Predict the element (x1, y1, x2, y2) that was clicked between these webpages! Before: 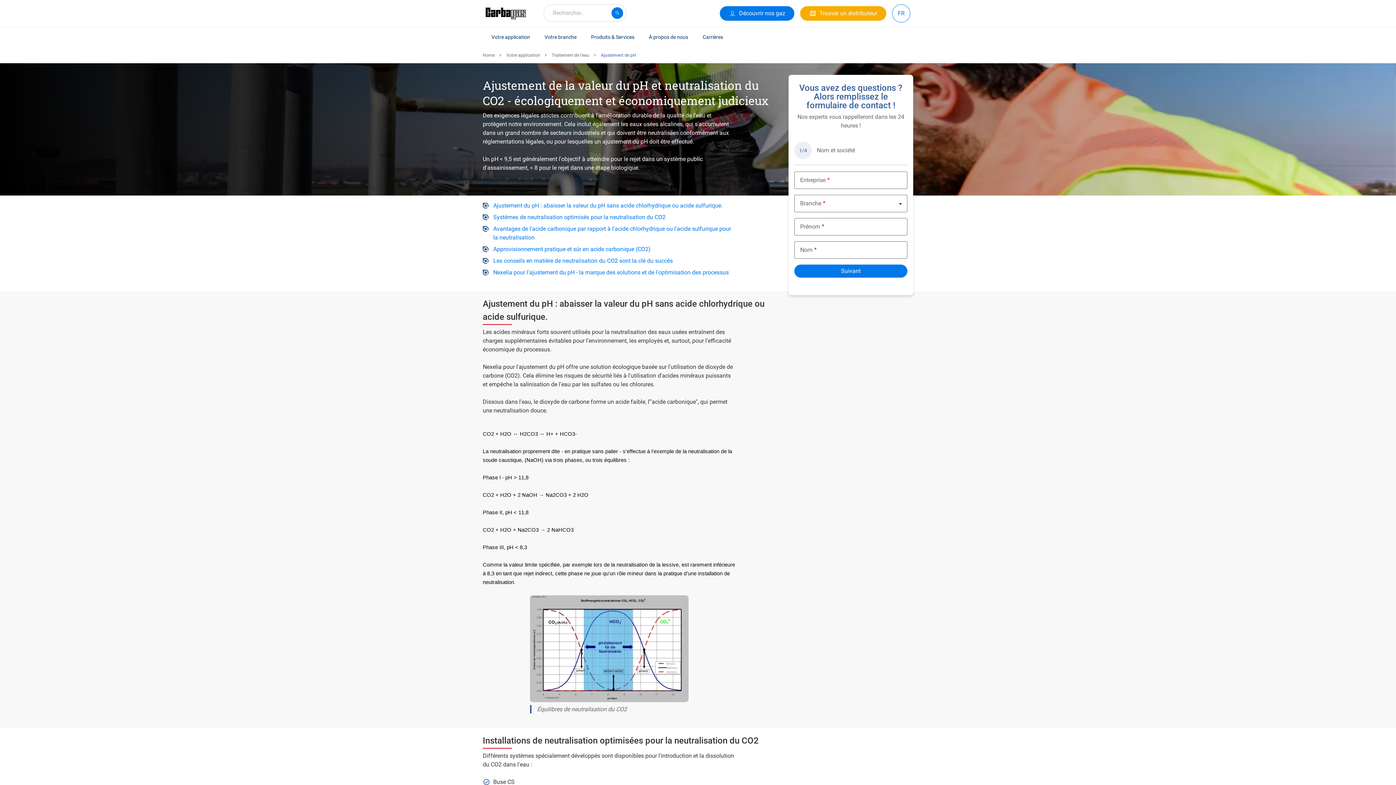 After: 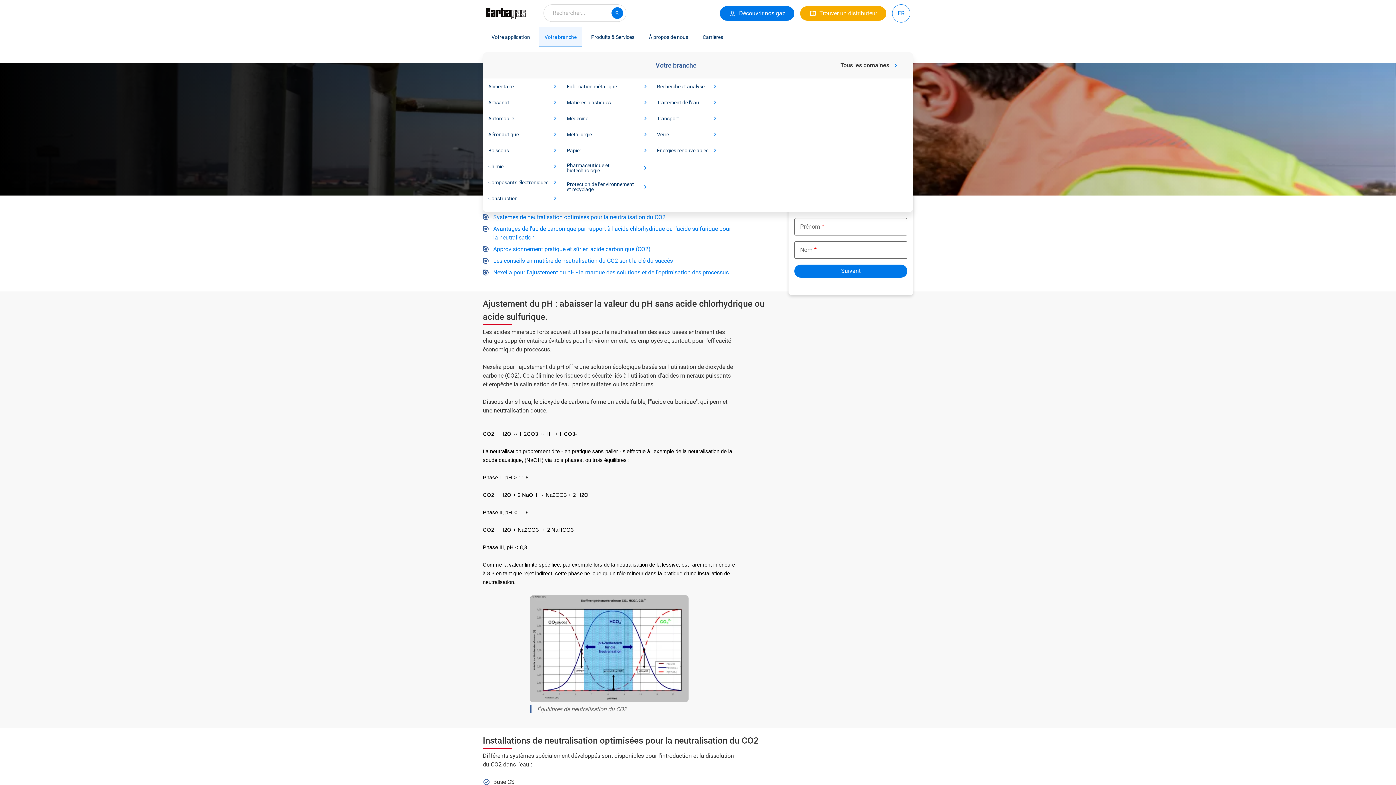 Action: bbox: (538, 26, 582, 47) label: Votre branche